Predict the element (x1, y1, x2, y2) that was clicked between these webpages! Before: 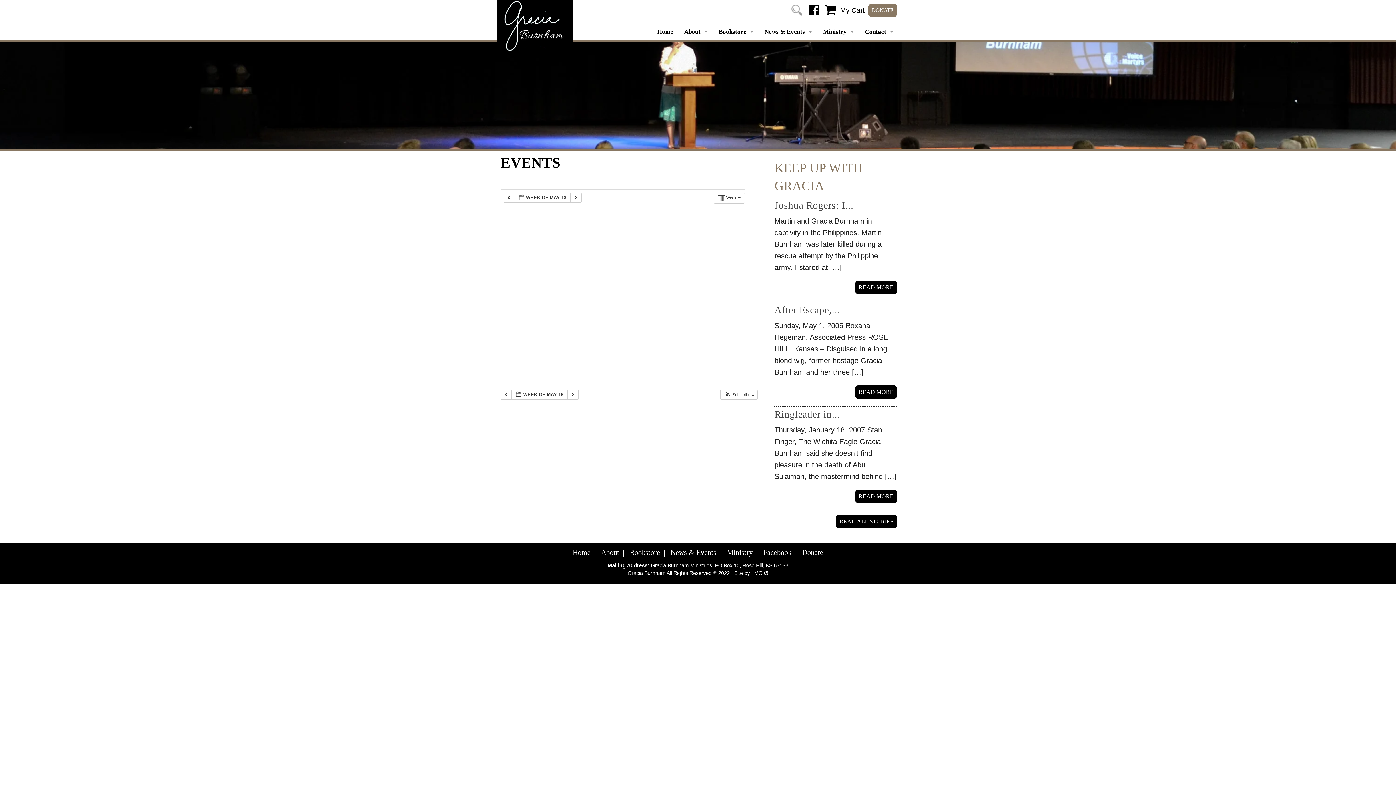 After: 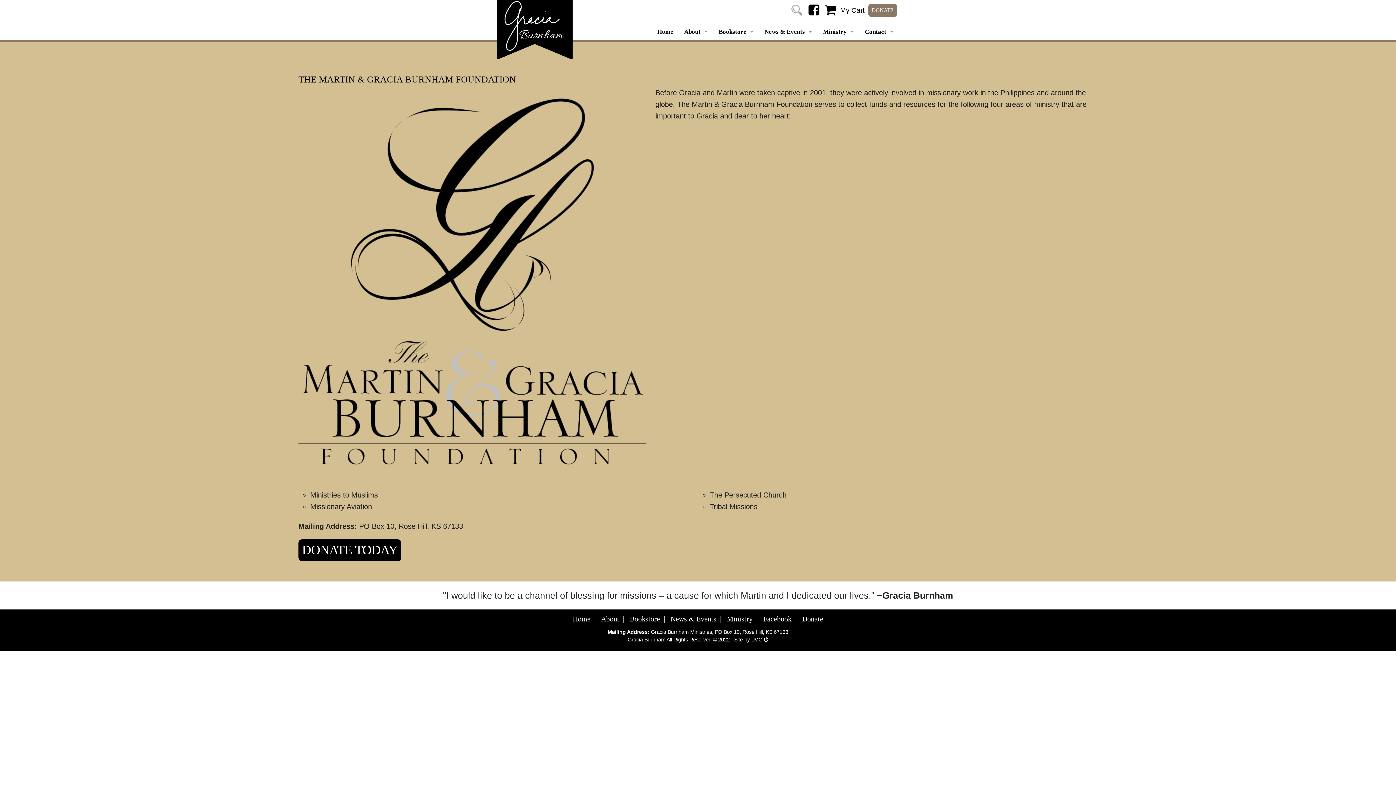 Action: bbox: (802, 548, 823, 556) label: Donate